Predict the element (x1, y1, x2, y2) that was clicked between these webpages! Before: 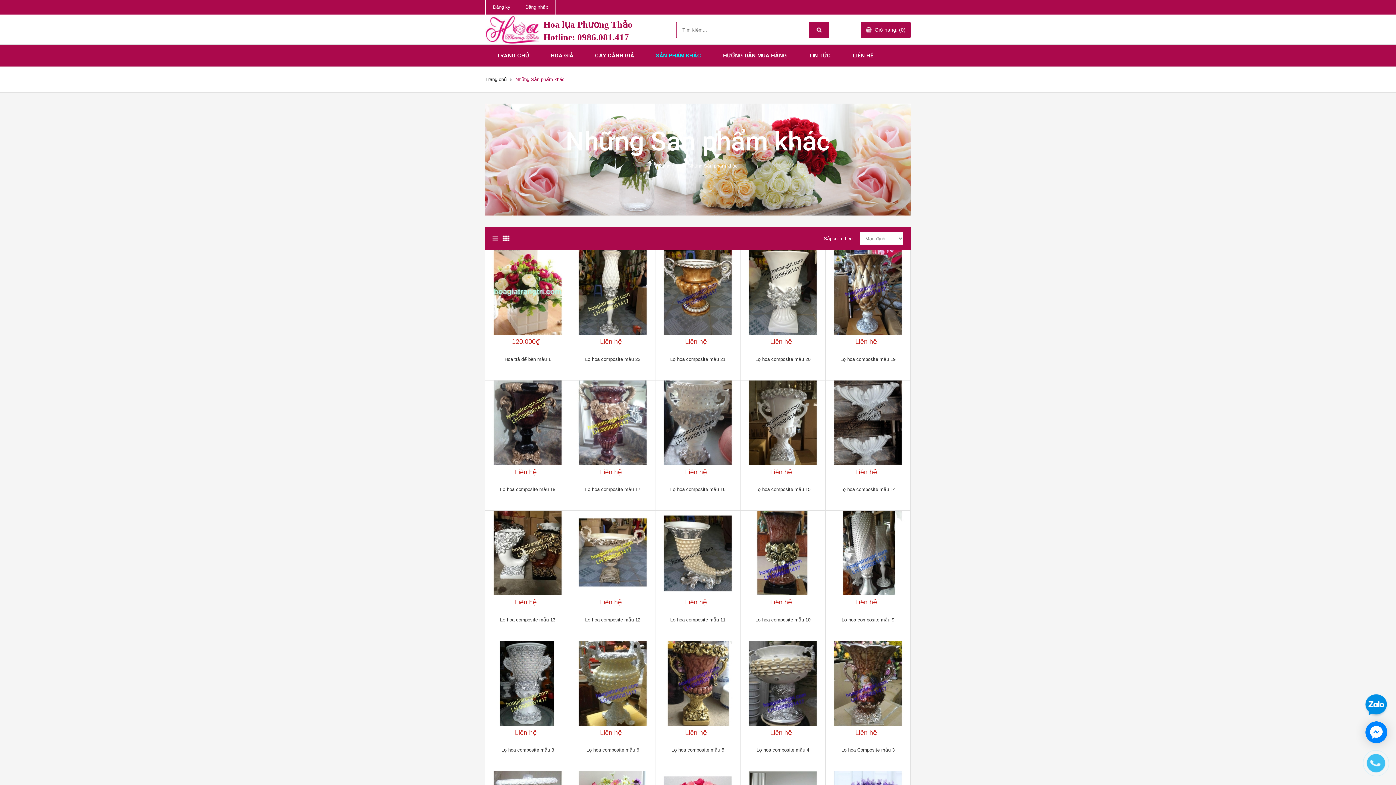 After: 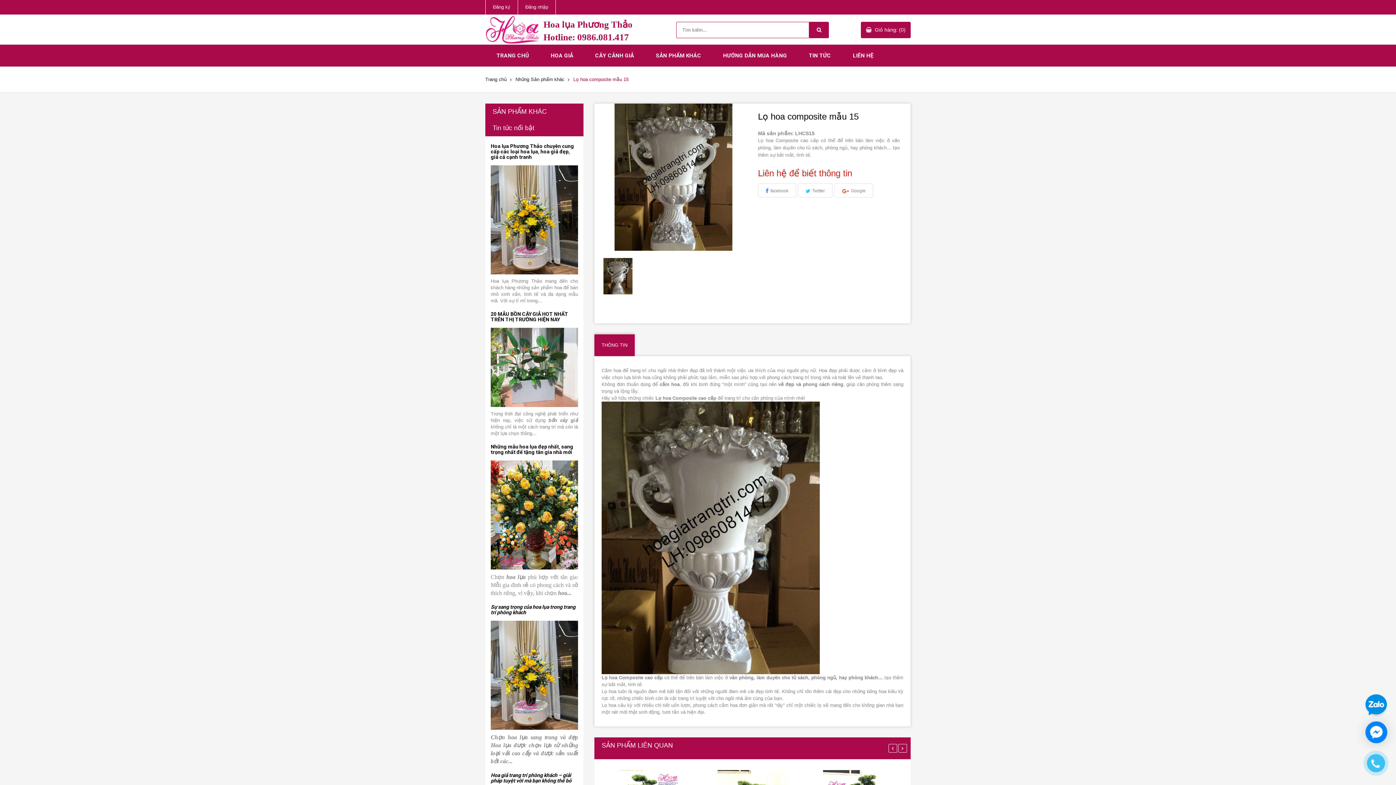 Action: label: Lọ hoa composite mẫu 15 bbox: (740, 482, 825, 510)